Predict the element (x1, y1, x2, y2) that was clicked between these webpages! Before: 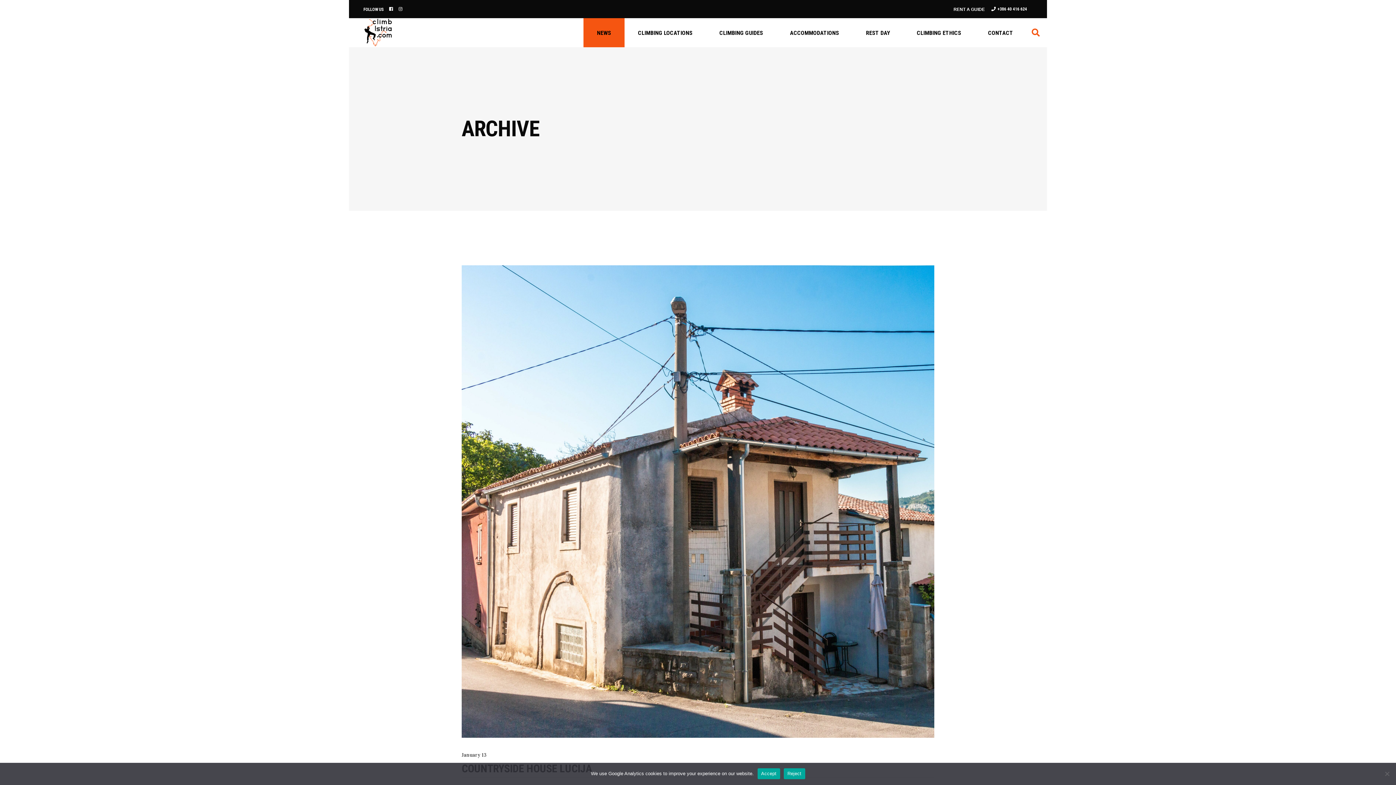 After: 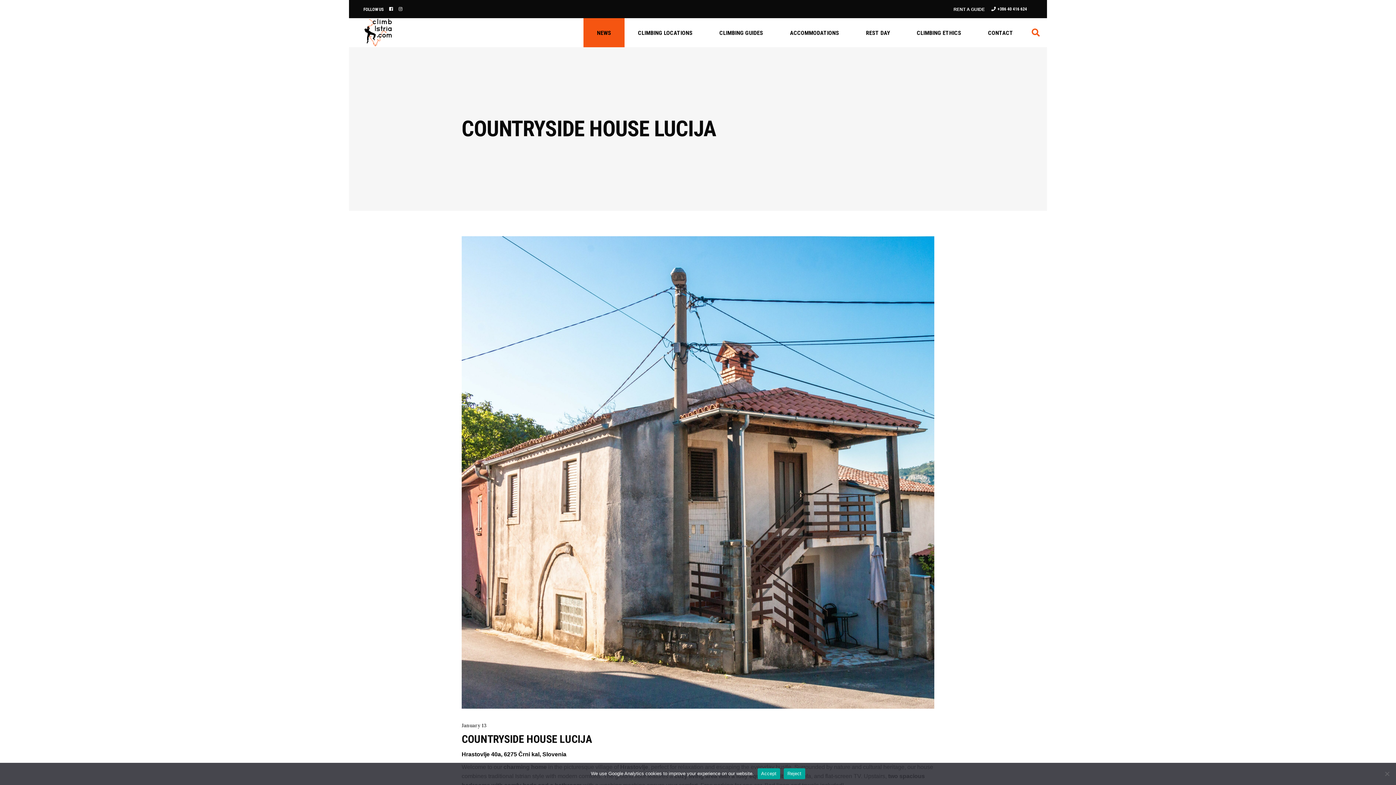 Action: bbox: (461, 265, 934, 738)